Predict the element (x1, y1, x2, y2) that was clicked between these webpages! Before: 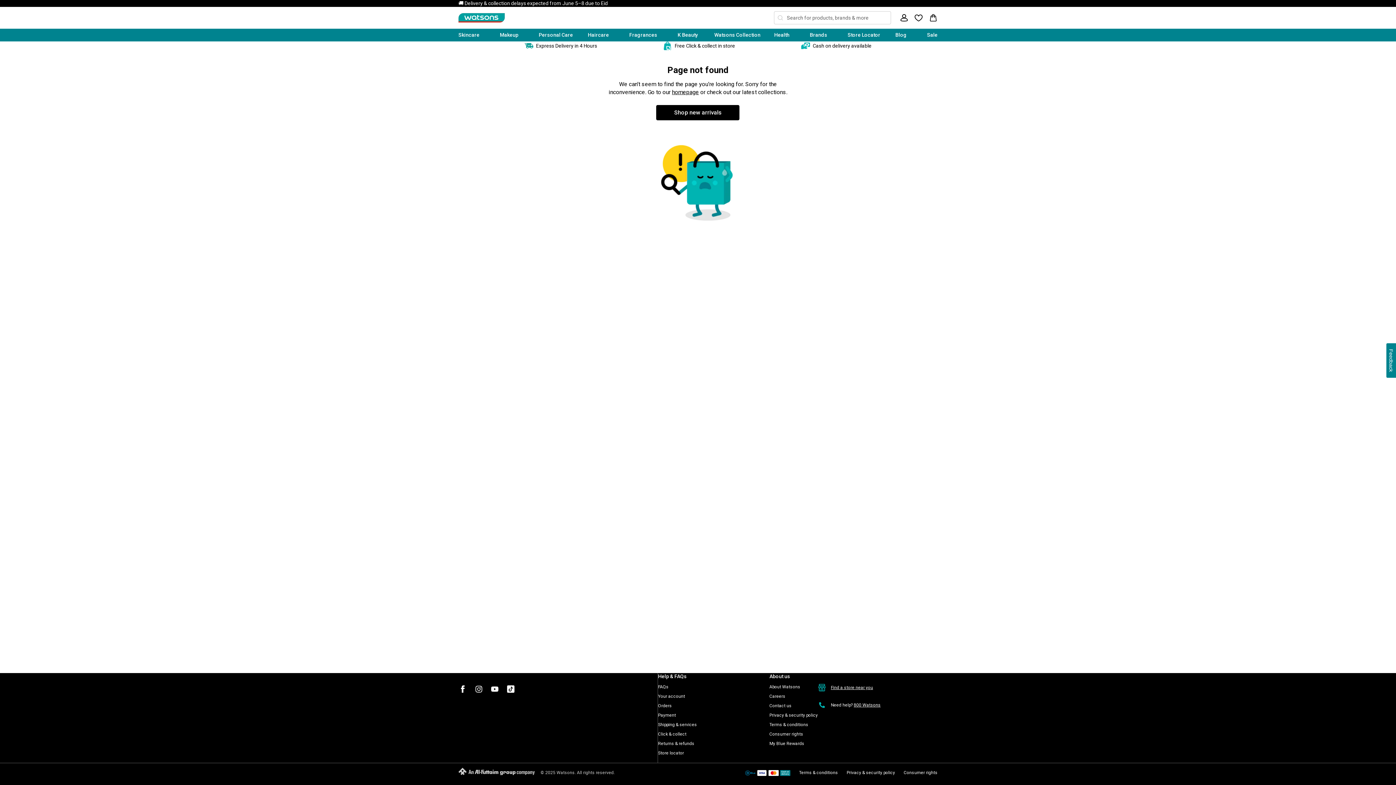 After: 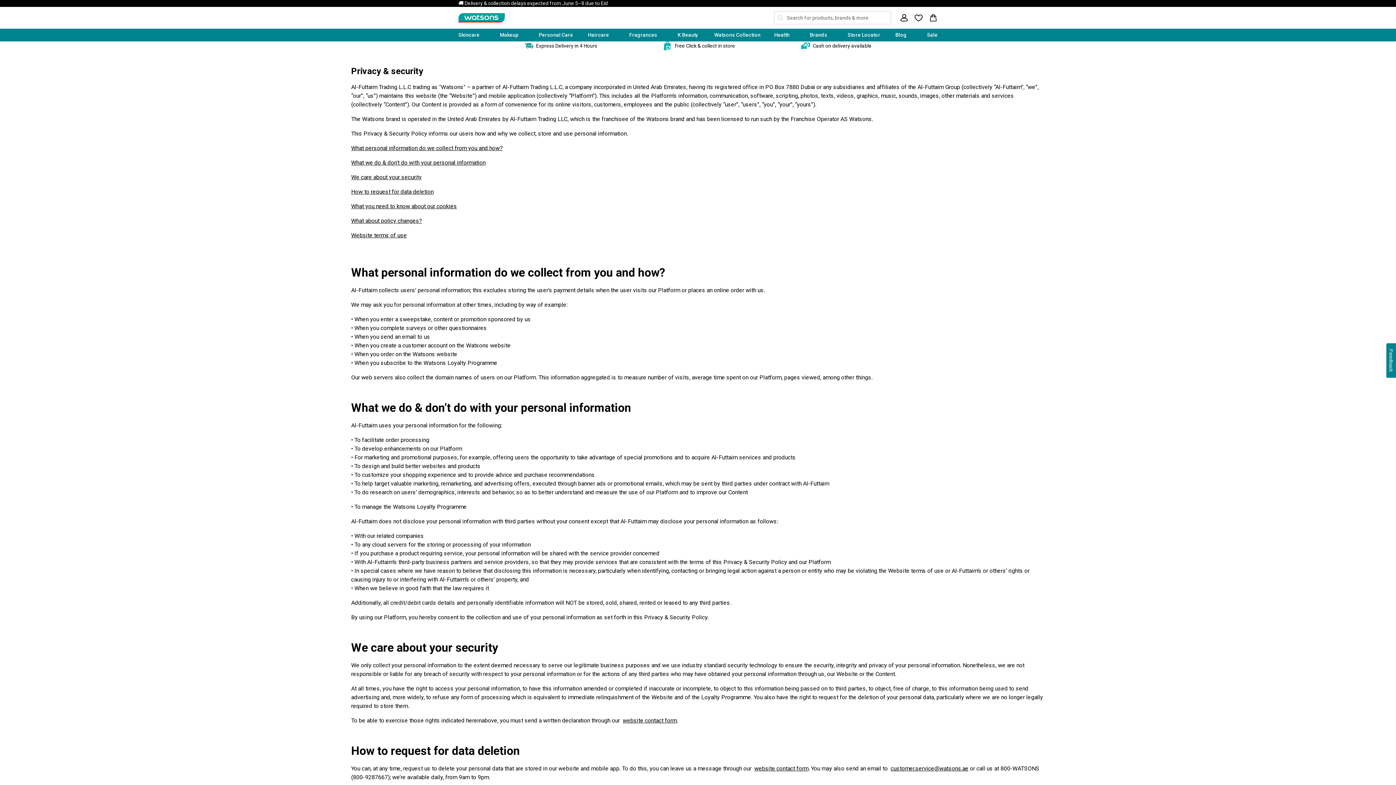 Action: label: Privacy & security policy bbox: (846, 769, 895, 777)